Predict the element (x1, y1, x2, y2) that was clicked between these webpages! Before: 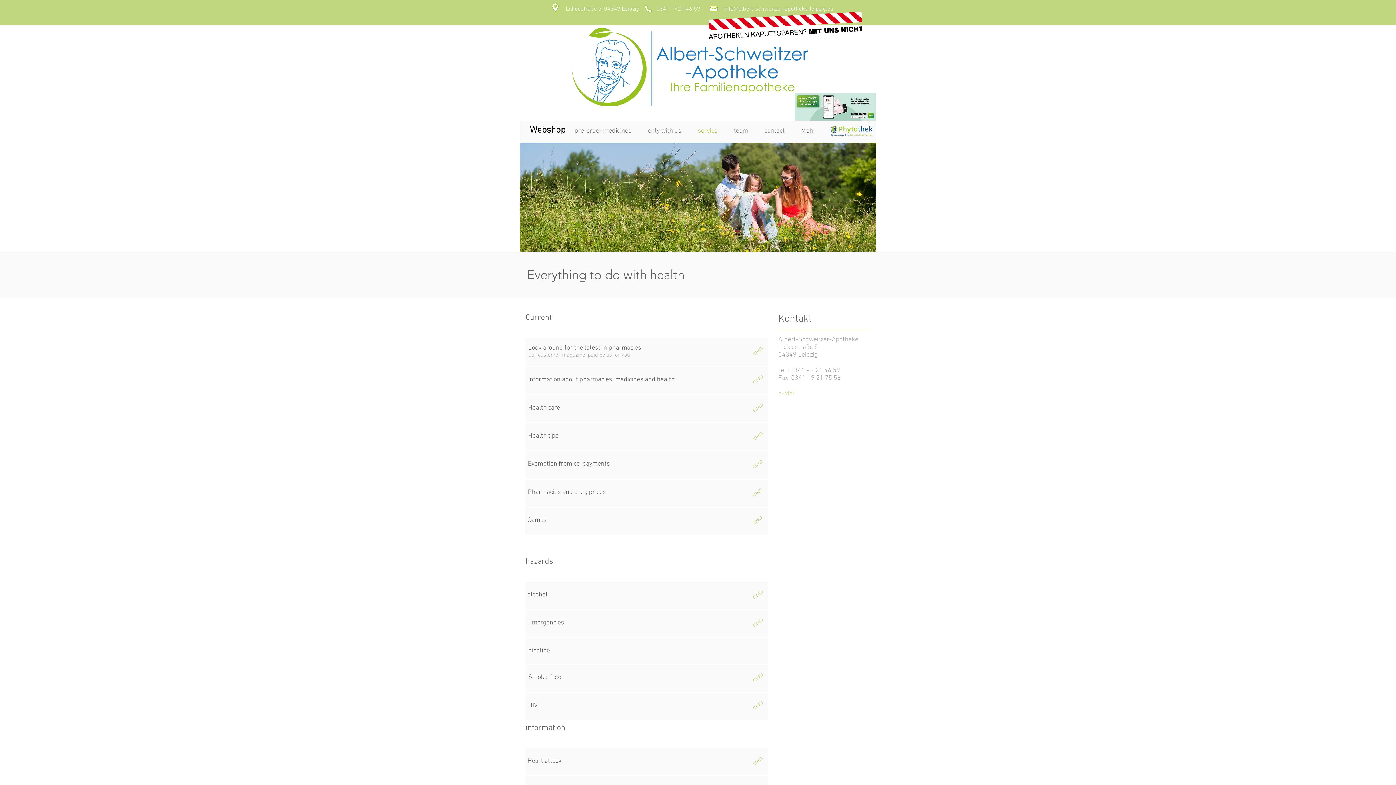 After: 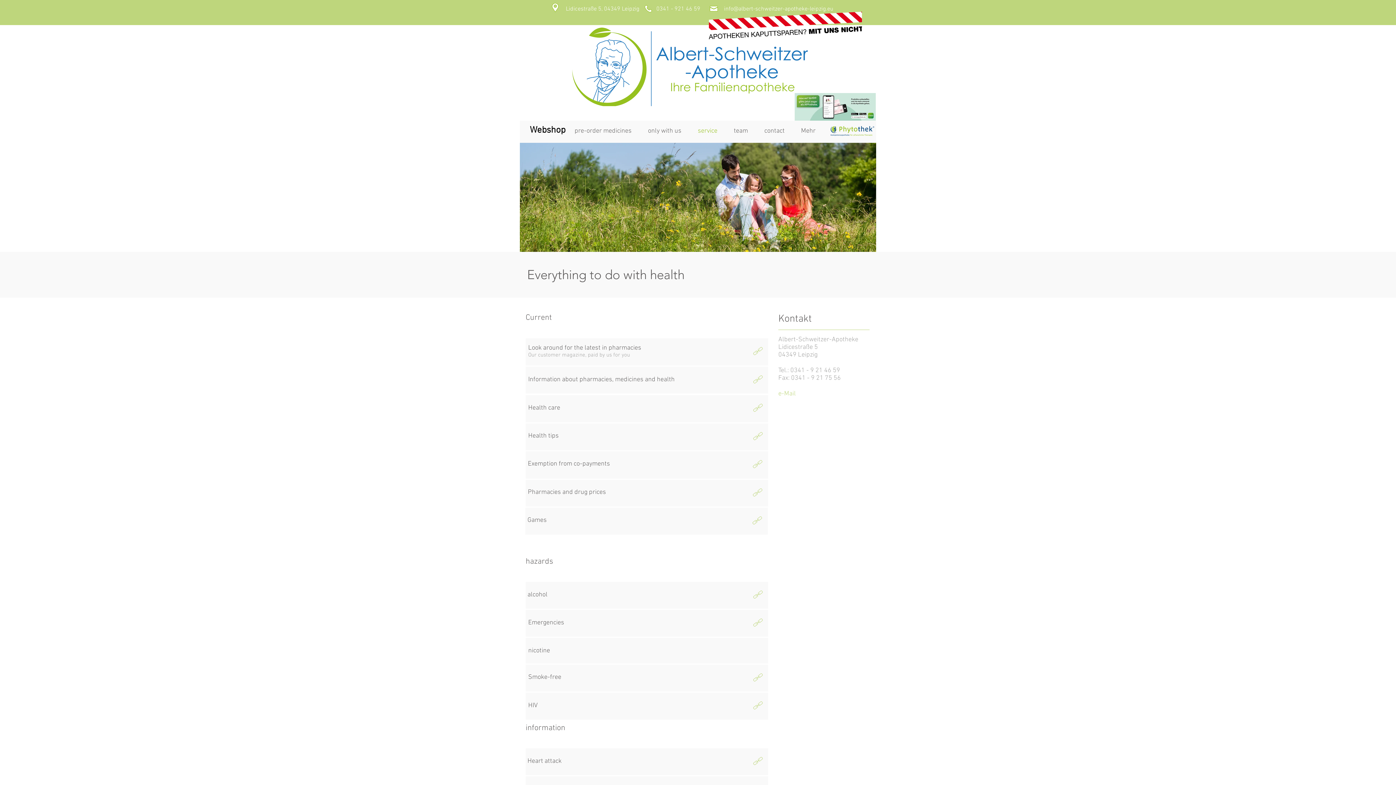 Action: bbox: (528, 488, 606, 496) label: Pharmacies and drug prices